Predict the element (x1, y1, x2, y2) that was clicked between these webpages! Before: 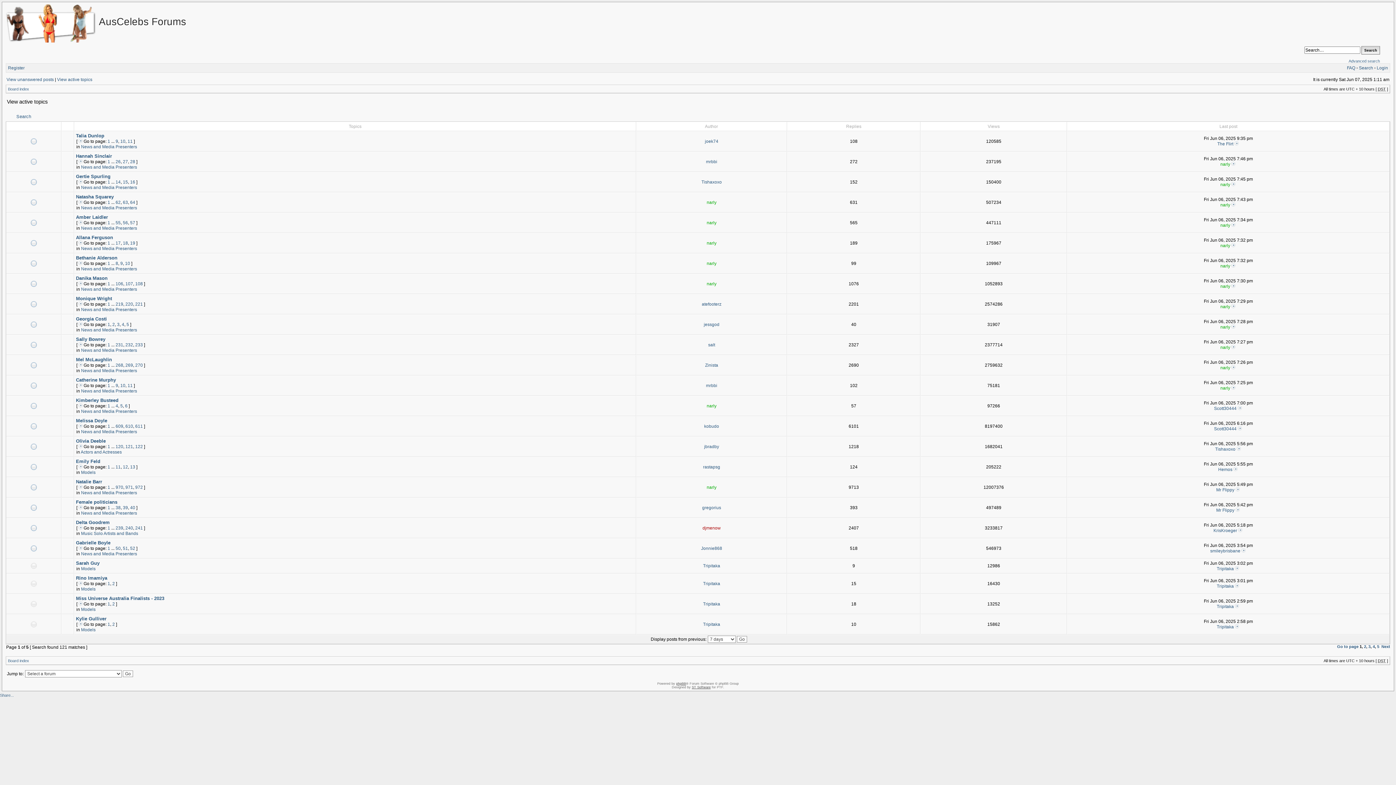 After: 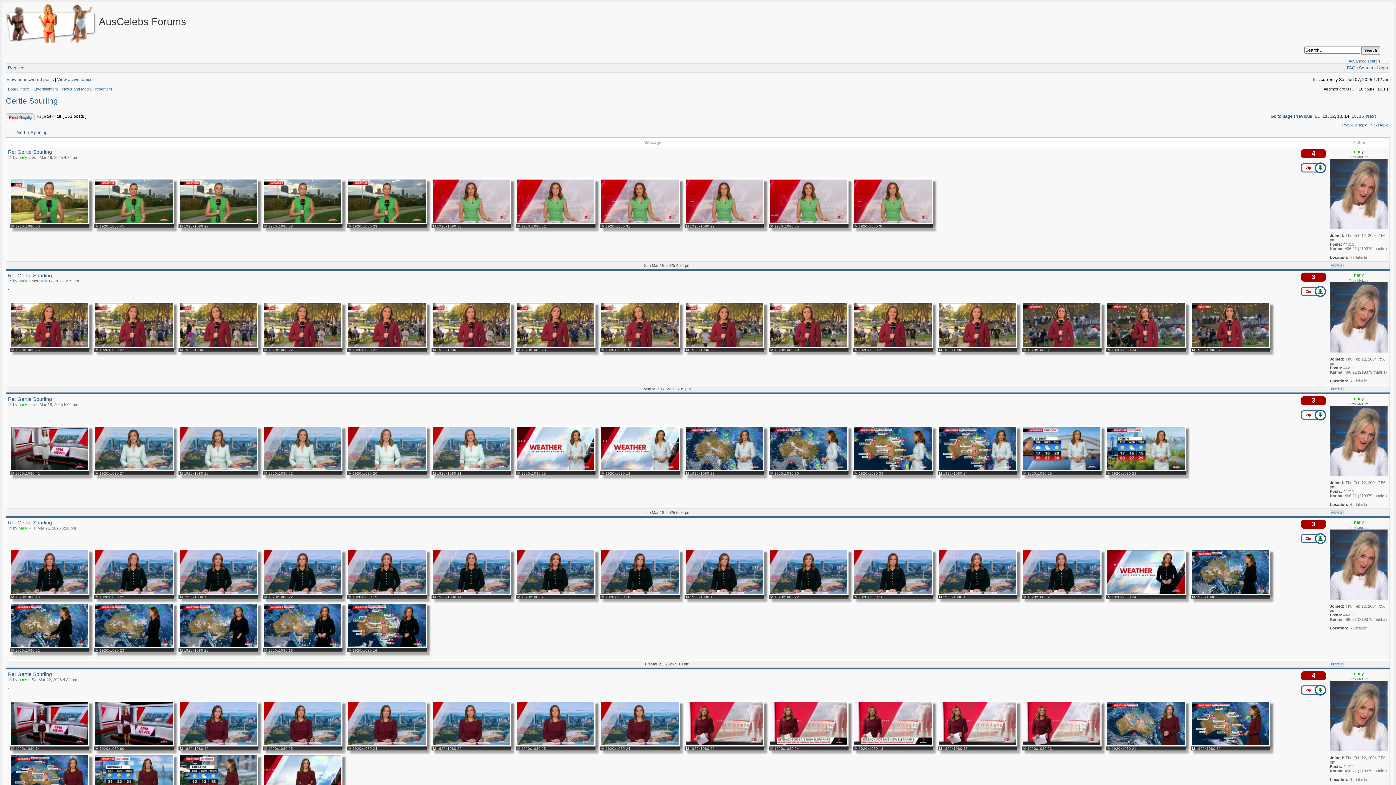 Action: label: 14 bbox: (115, 179, 120, 184)